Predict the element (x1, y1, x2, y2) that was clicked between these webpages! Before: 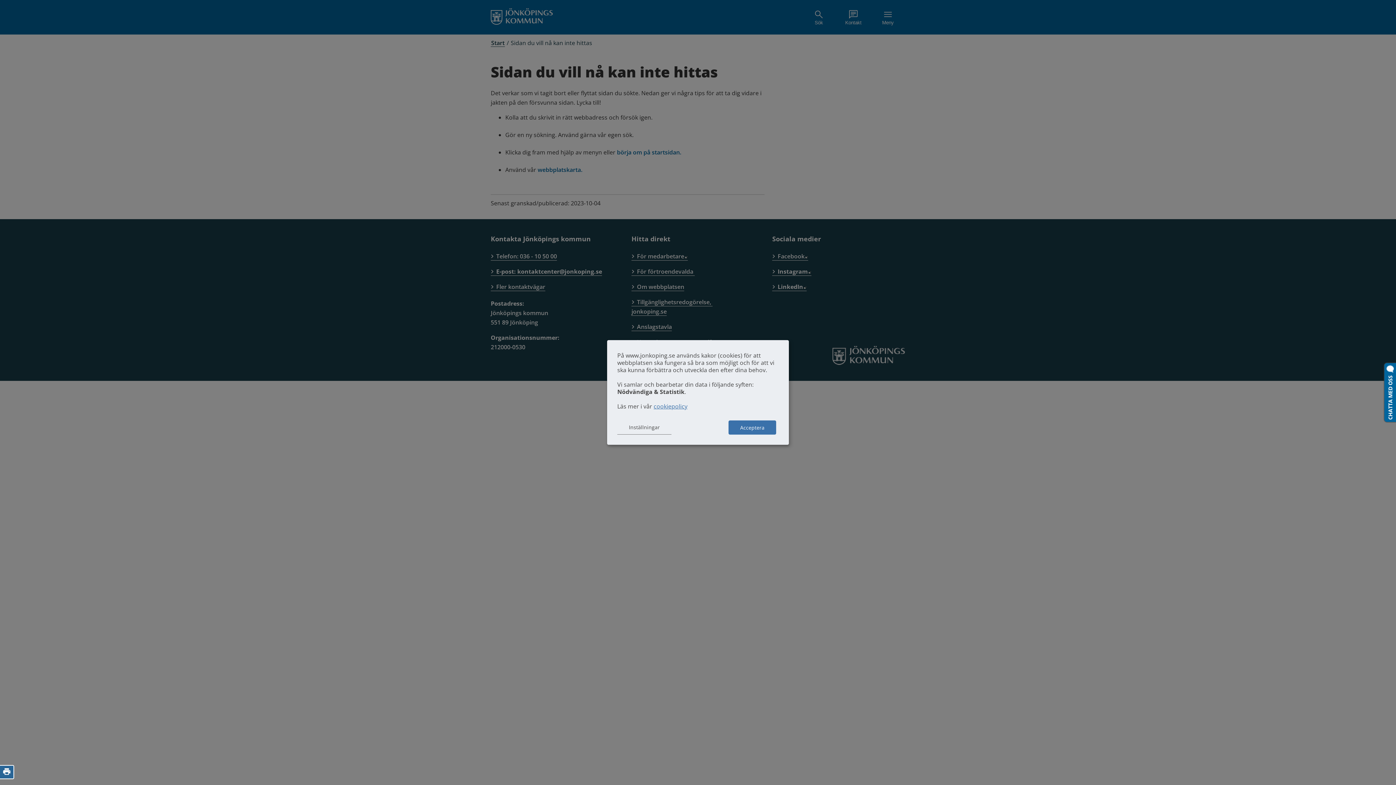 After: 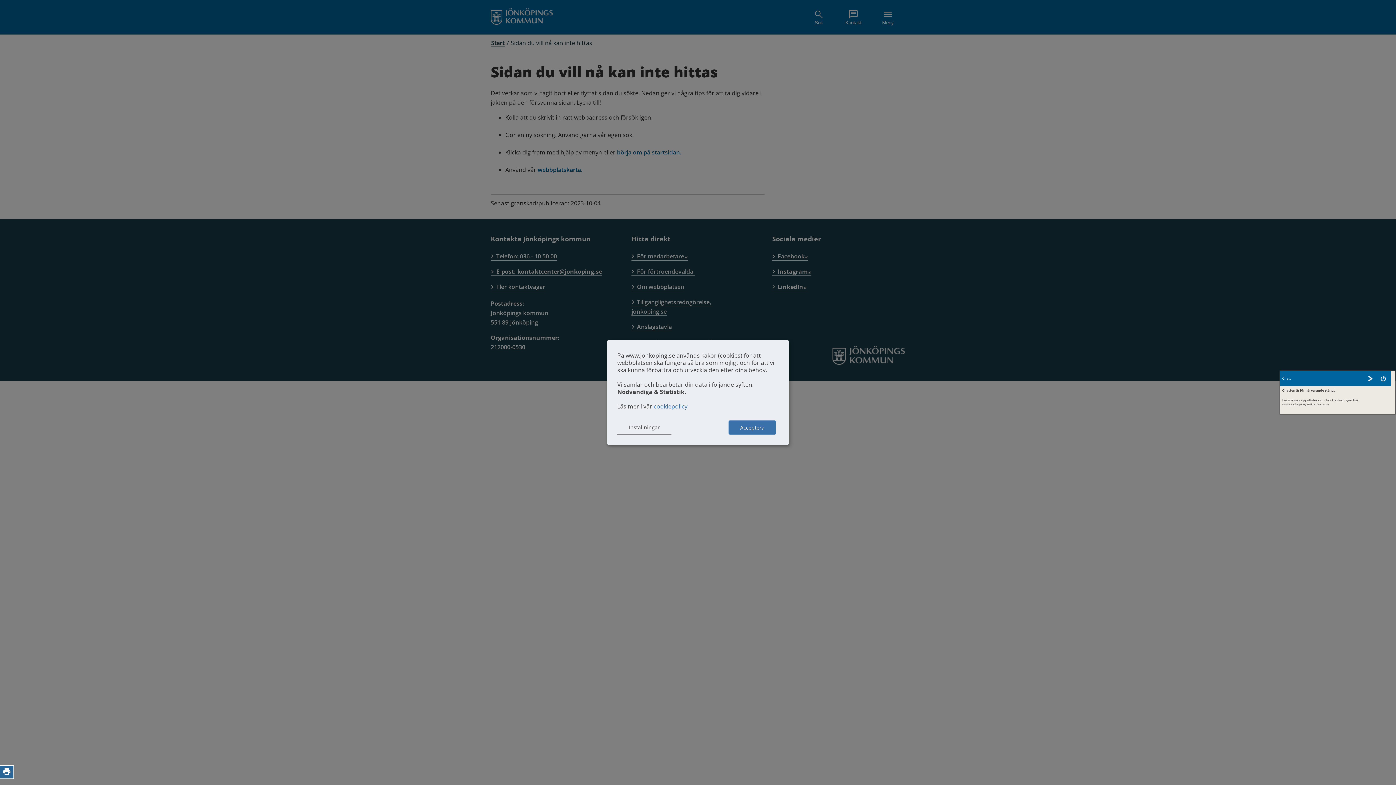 Action: bbox: (1384, 363, 1396, 422) label: CHATTA MED OSS  